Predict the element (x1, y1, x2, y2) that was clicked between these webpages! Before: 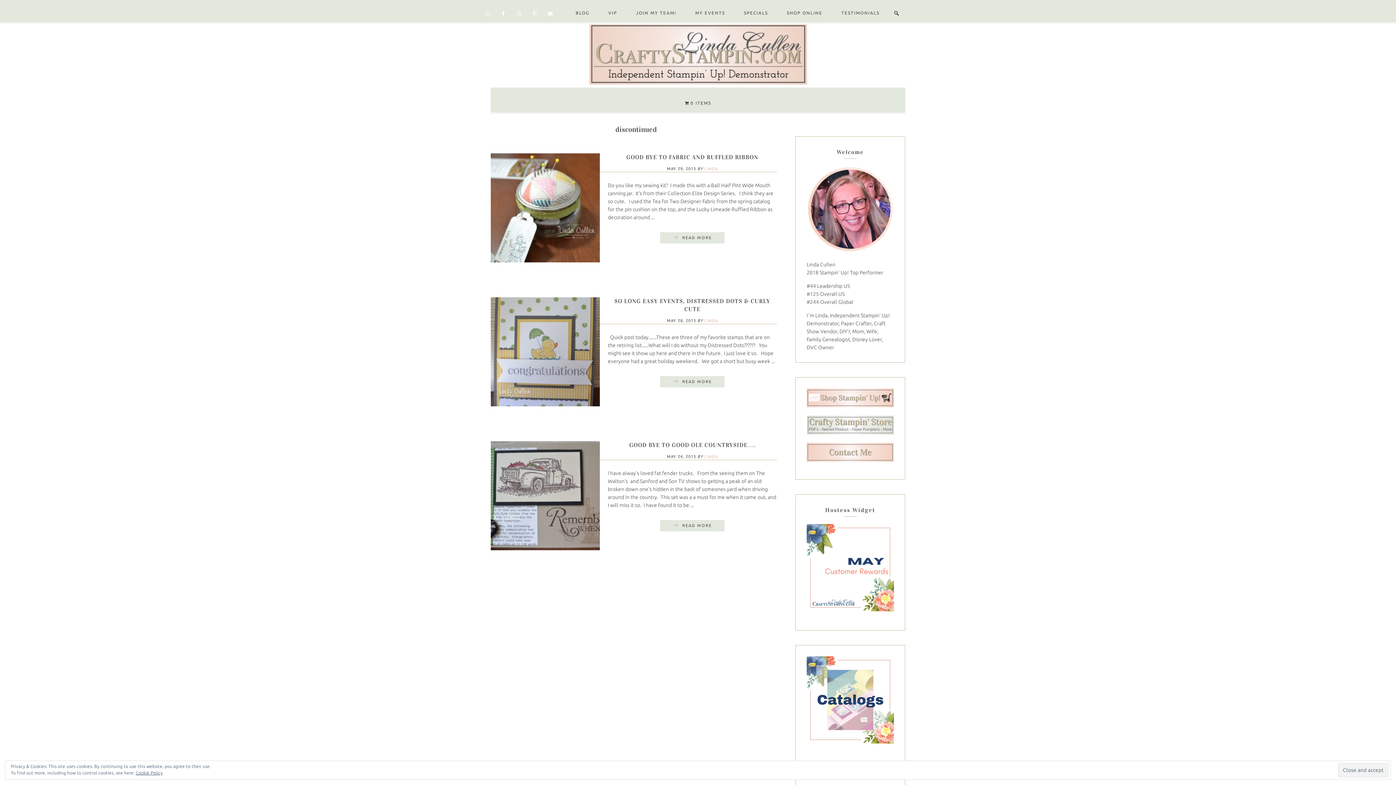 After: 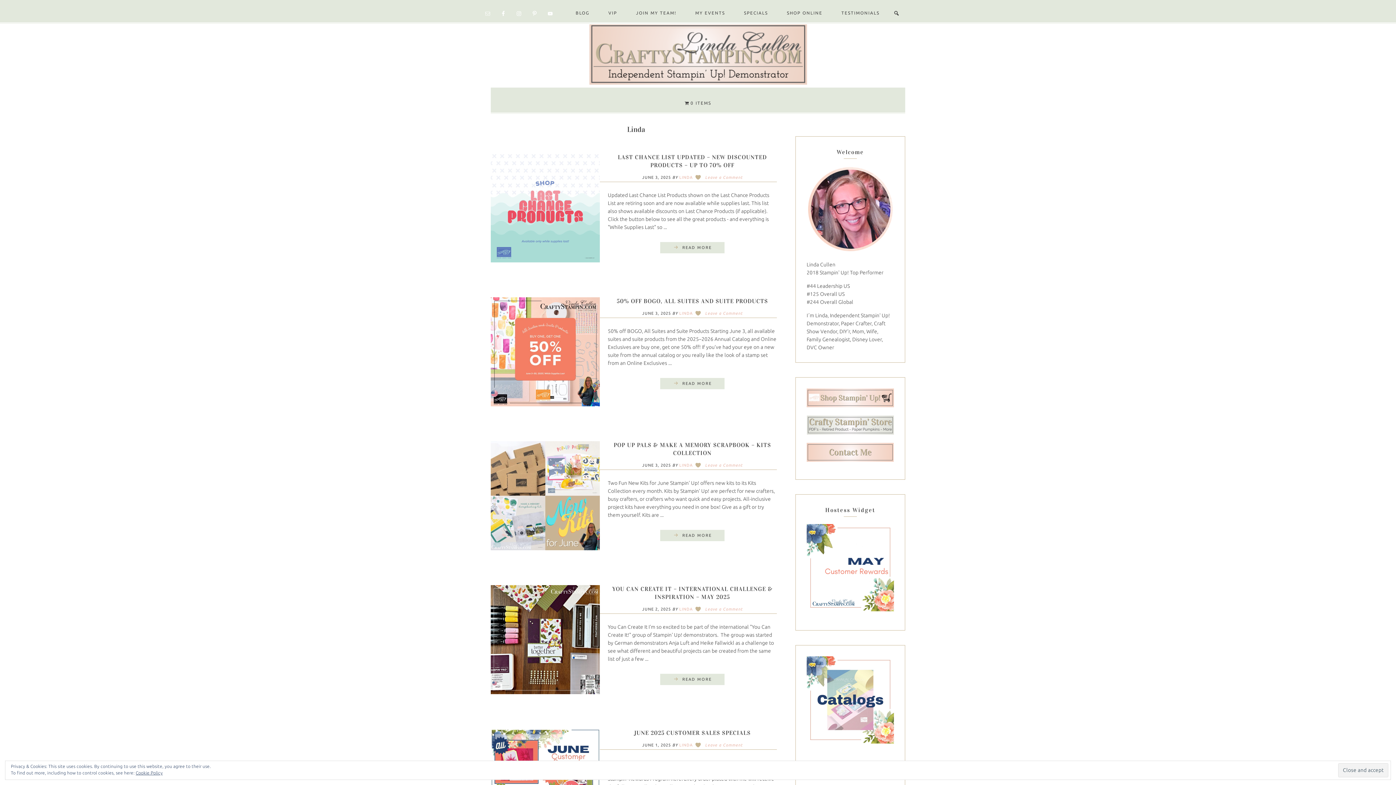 Action: label: LINDA bbox: (704, 318, 718, 322)